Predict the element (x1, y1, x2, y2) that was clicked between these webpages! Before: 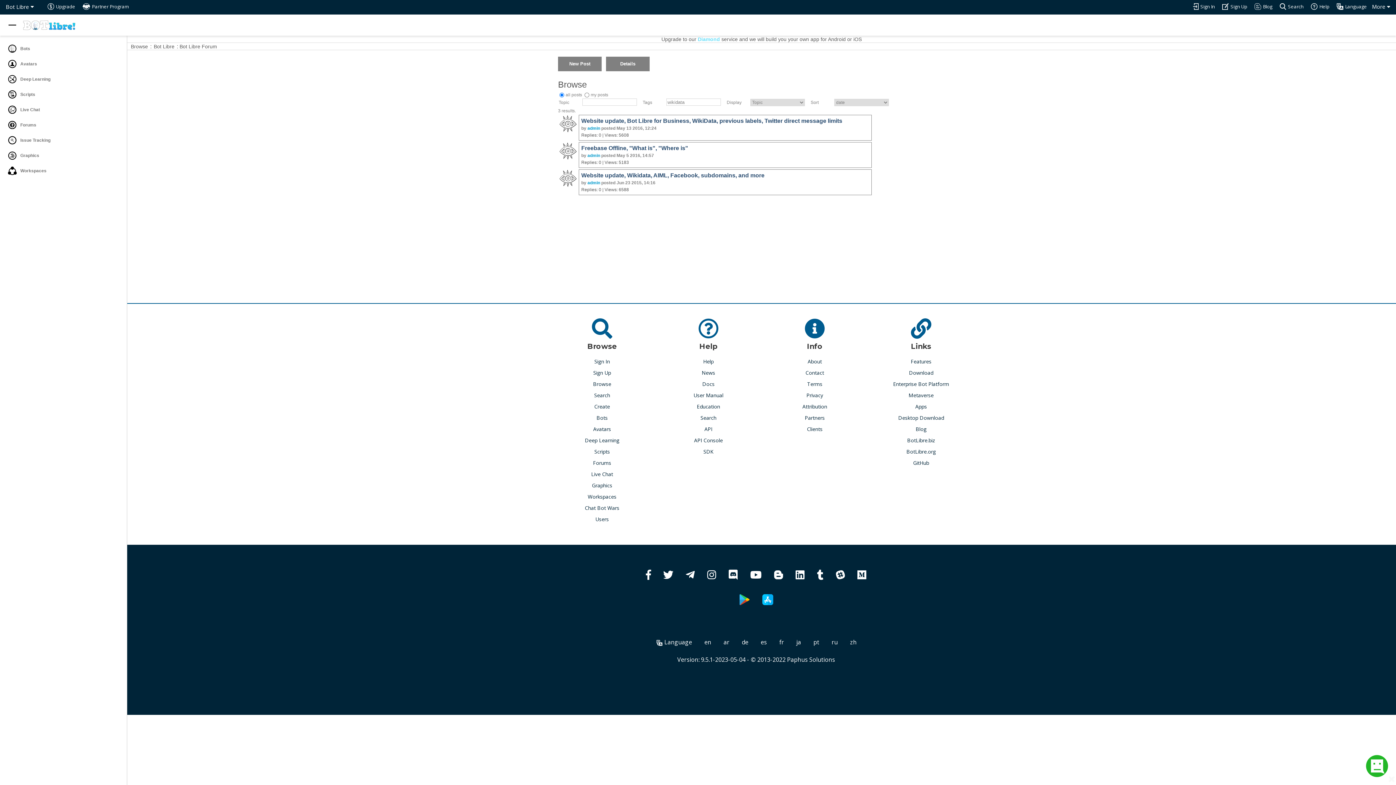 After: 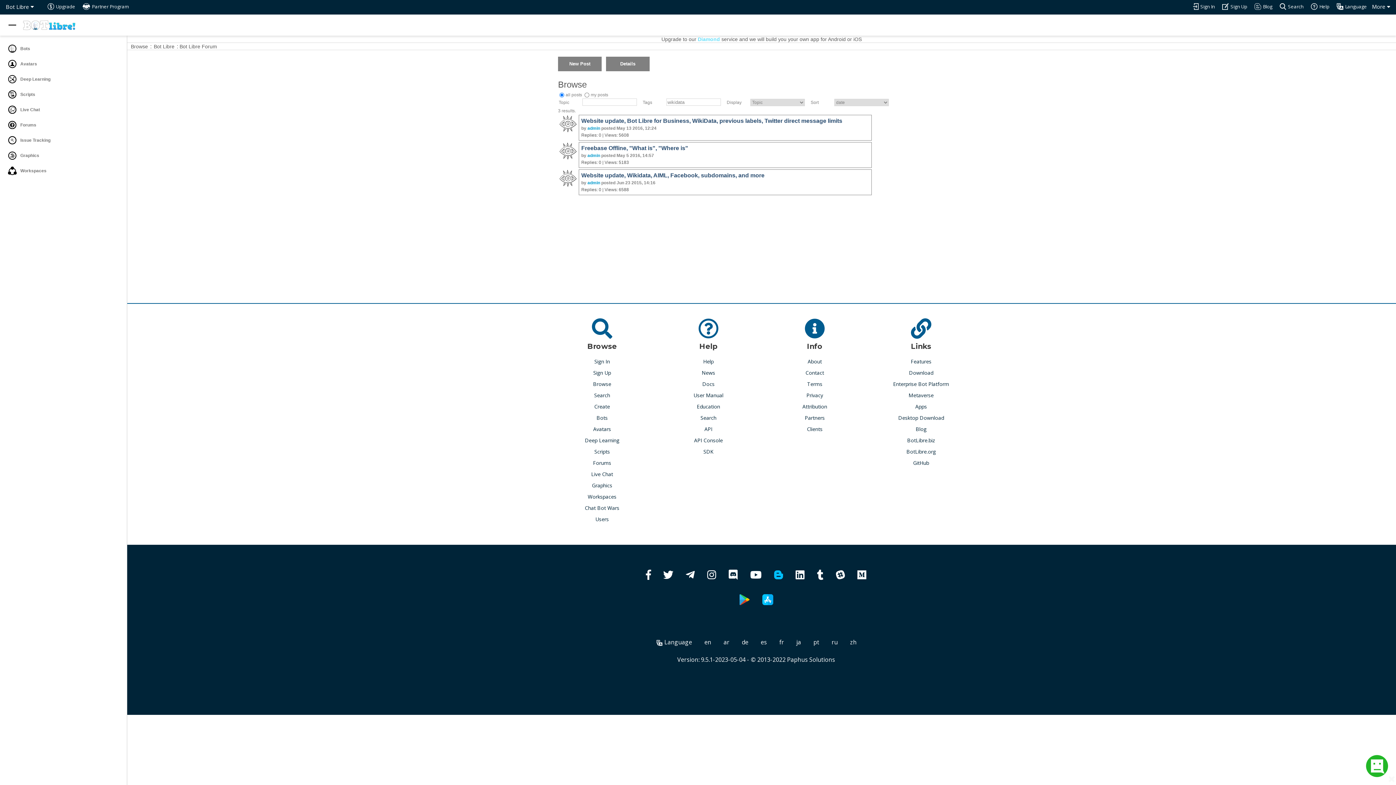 Action: bbox: (774, 573, 783, 580)